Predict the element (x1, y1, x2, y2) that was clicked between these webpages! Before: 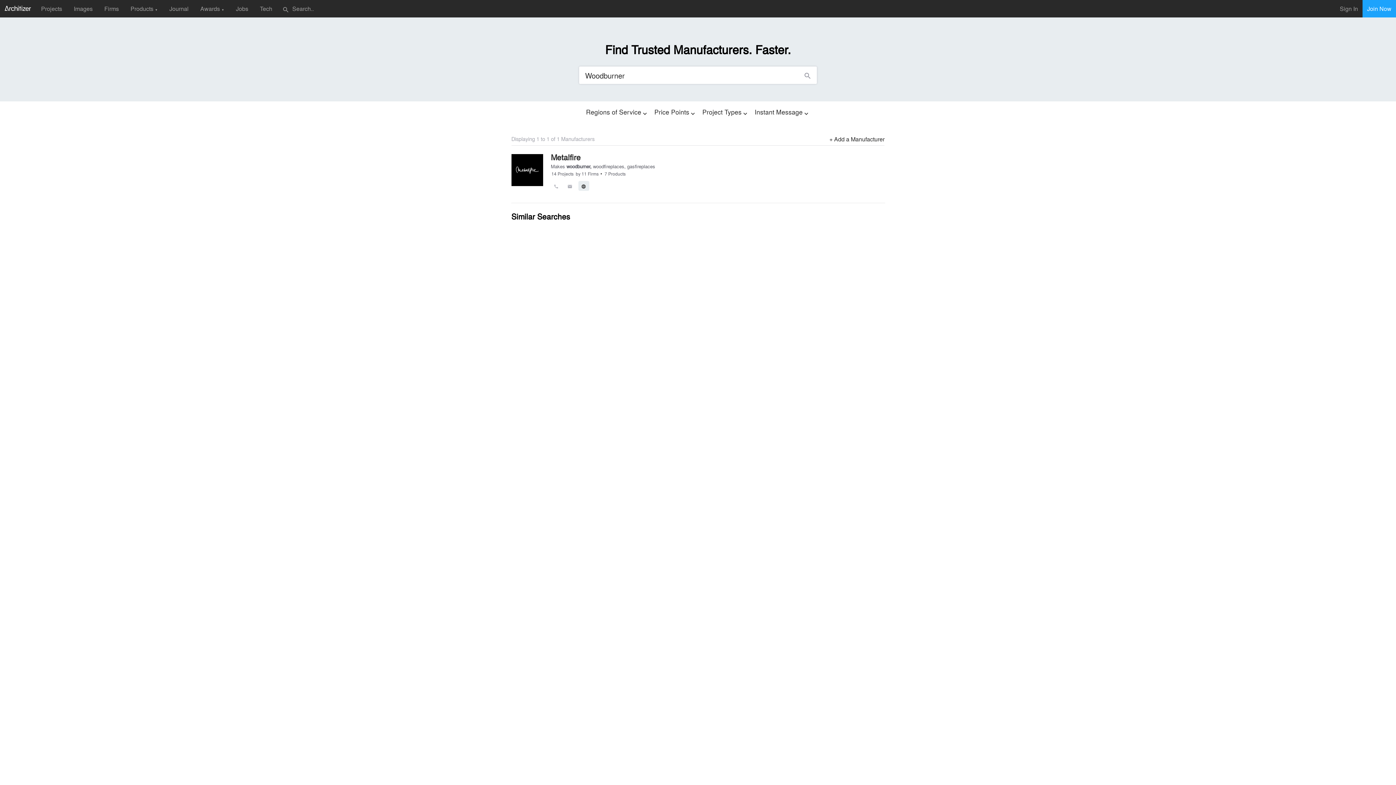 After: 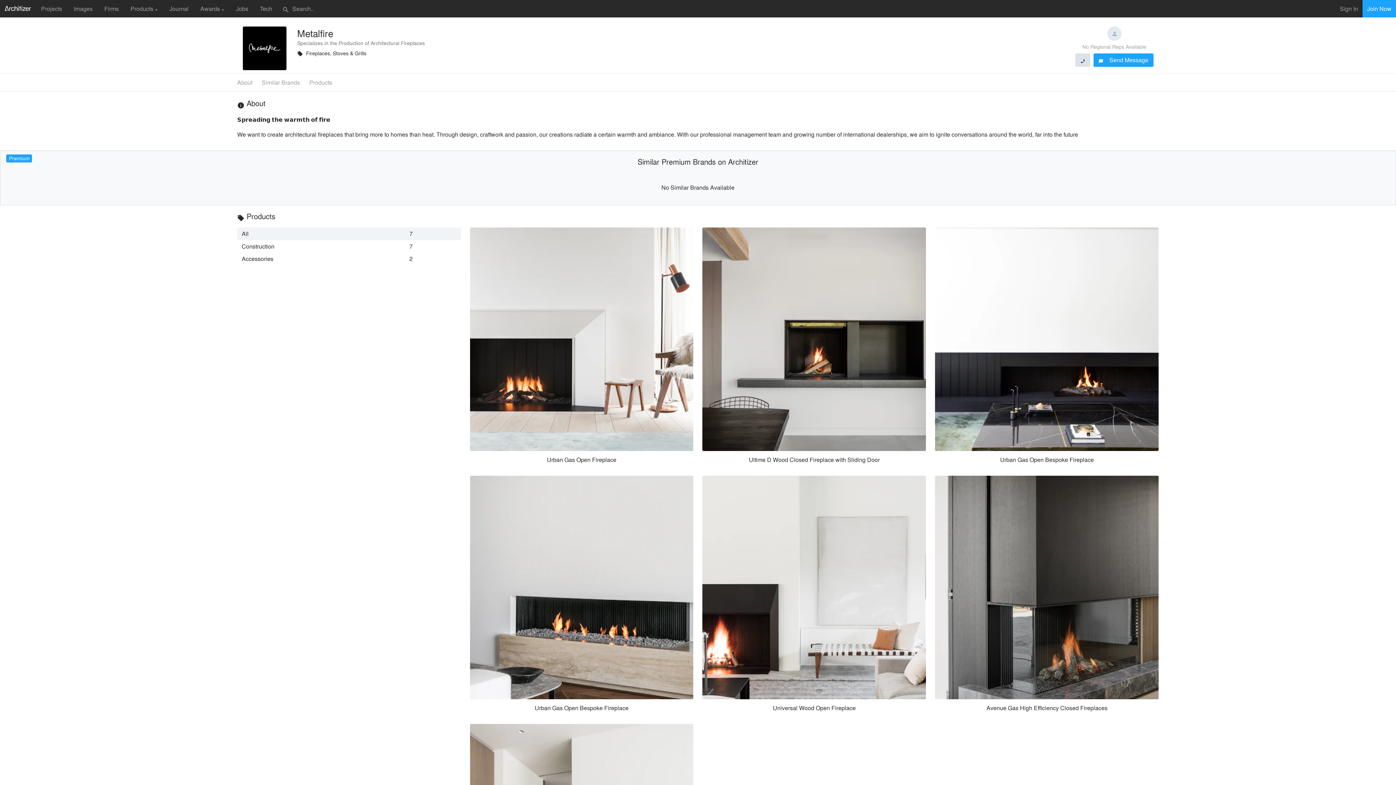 Action: label: Metalfire bbox: (551, 151, 580, 162)